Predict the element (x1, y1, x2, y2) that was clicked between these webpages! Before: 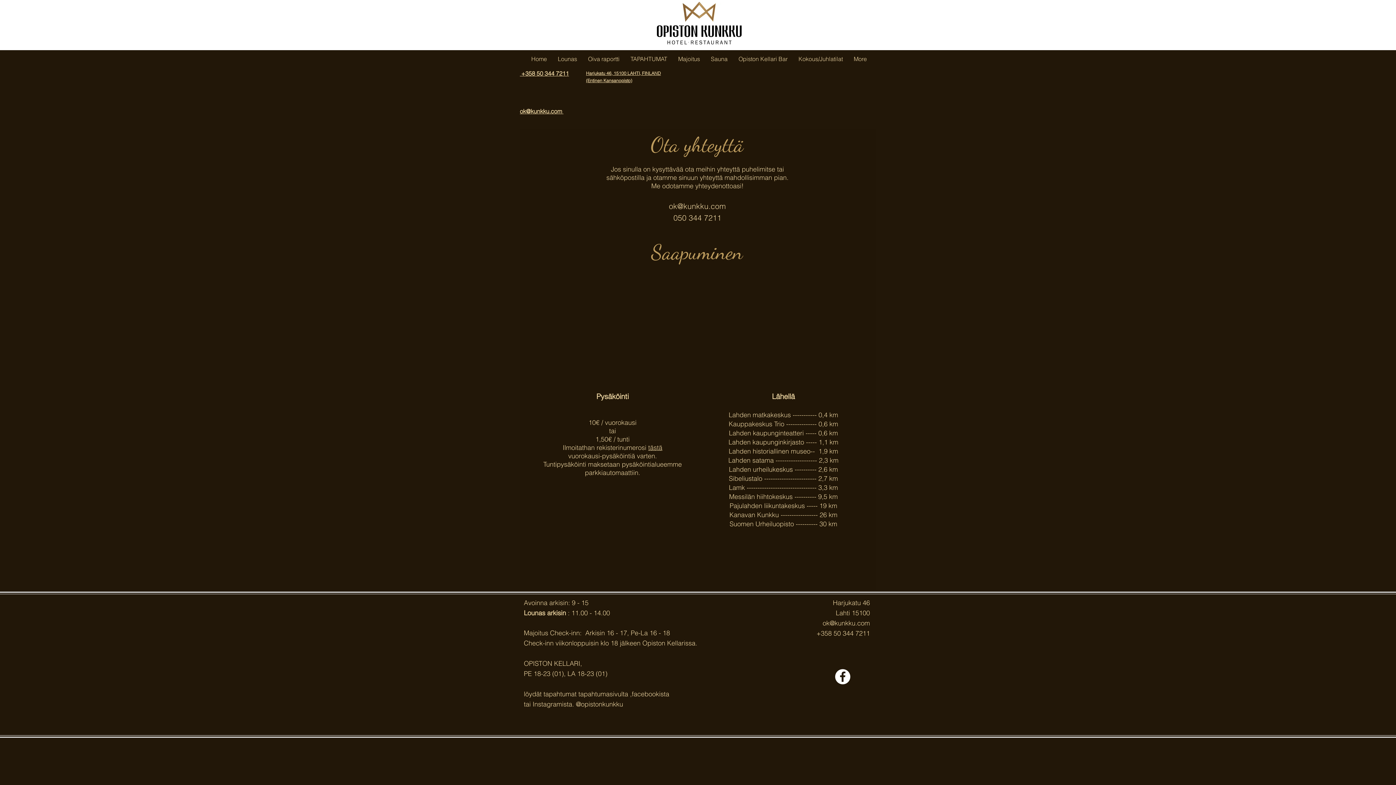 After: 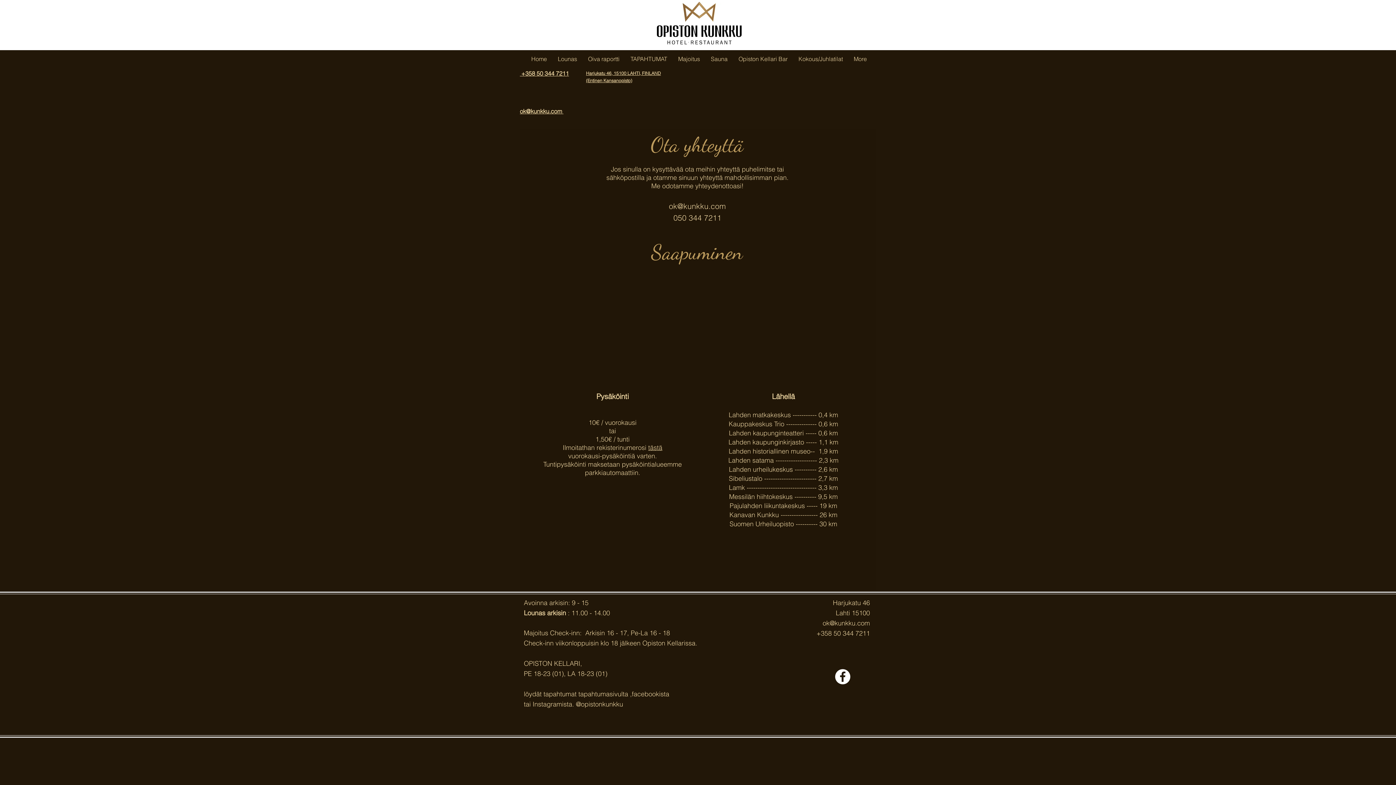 Action: label: 050 344 7211 bbox: (673, 214, 721, 222)